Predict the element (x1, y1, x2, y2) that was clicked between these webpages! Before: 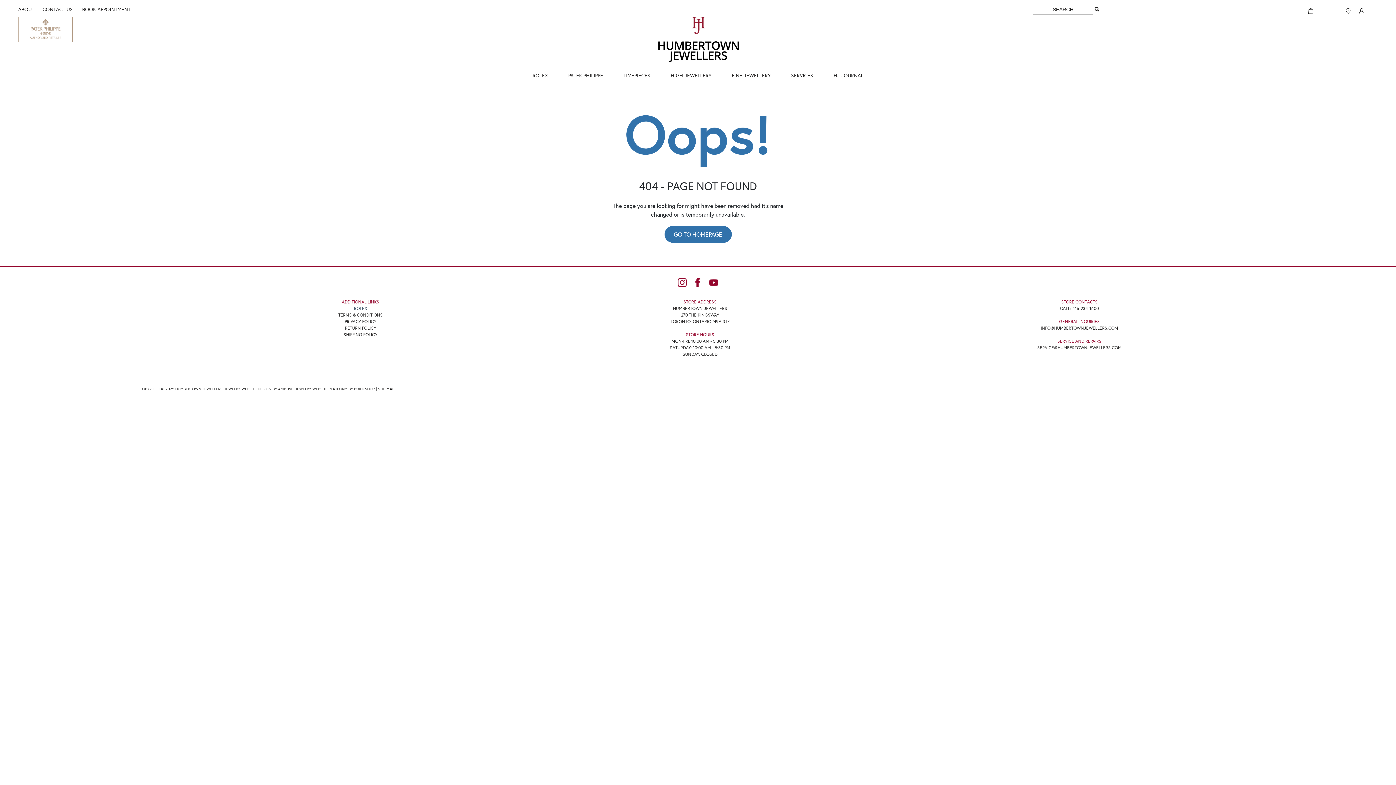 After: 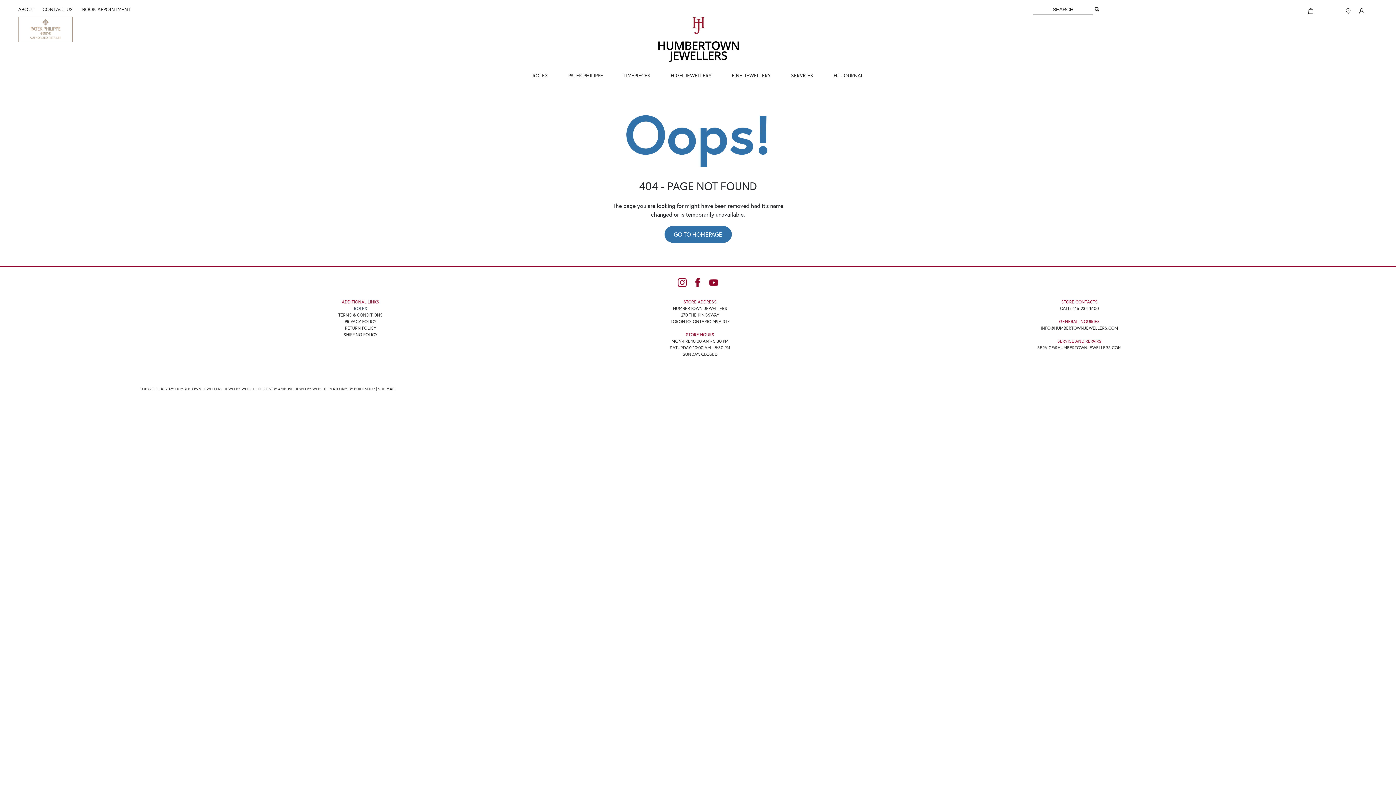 Action: label: PATEK PHILIPPE bbox: (561, 67, 610, 83)